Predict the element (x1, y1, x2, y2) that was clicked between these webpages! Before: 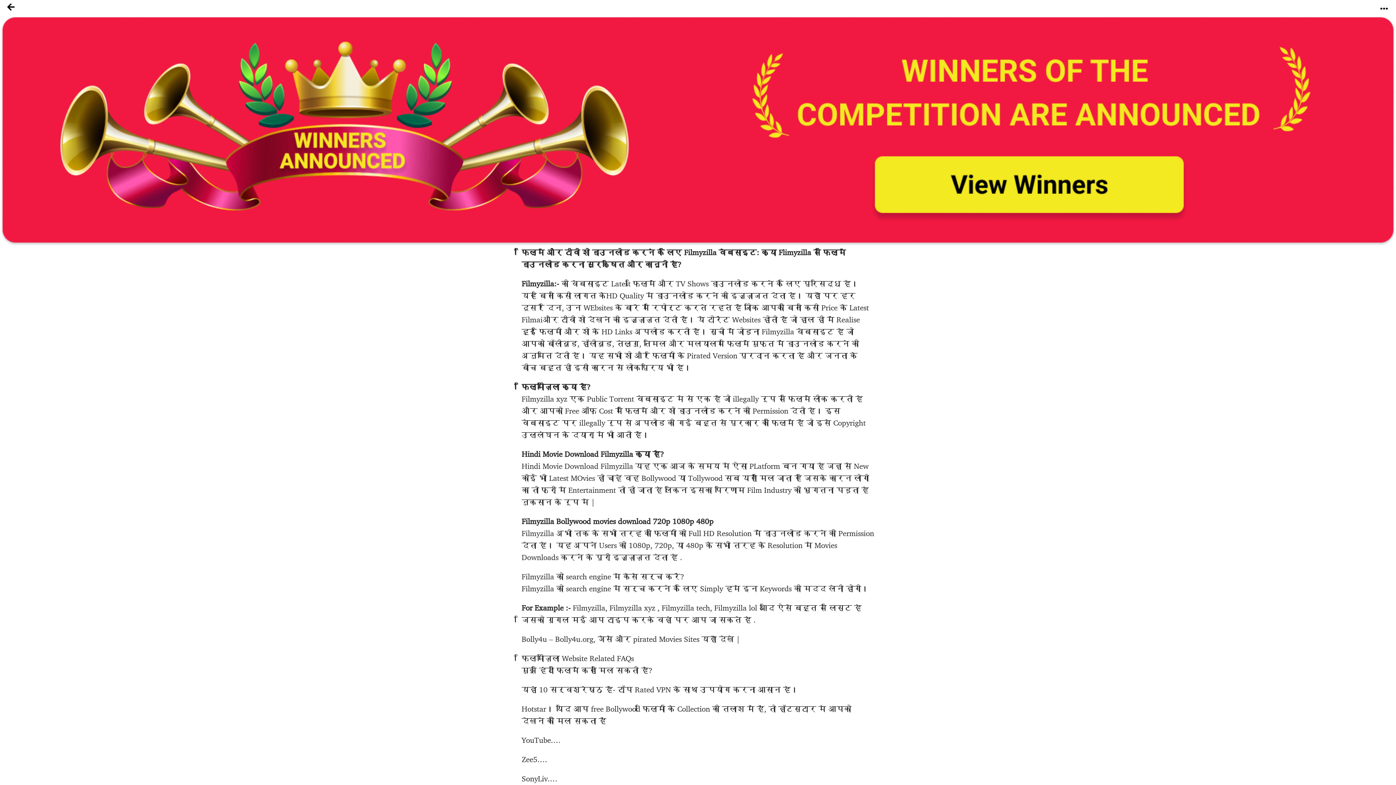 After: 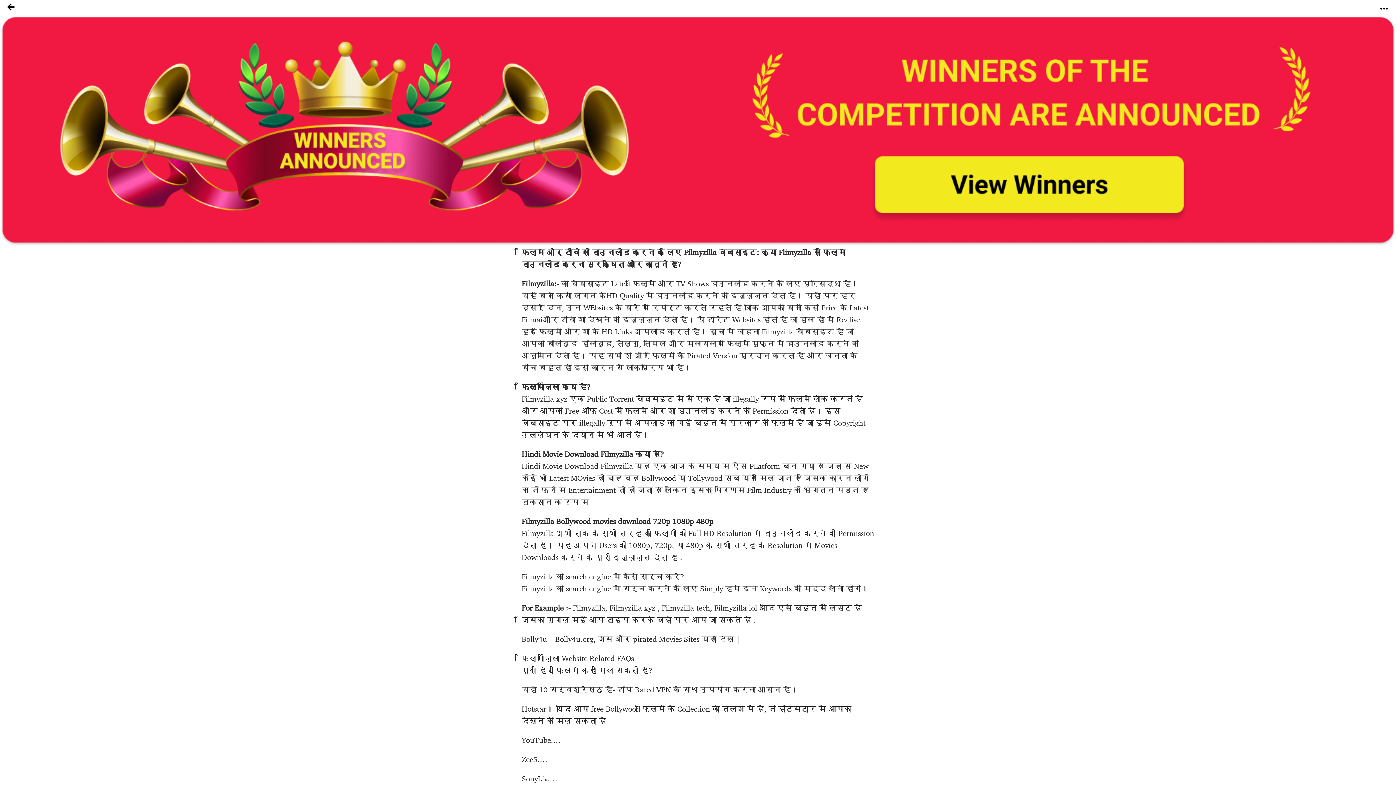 Action: bbox: (1372, 0, 1396, 12)